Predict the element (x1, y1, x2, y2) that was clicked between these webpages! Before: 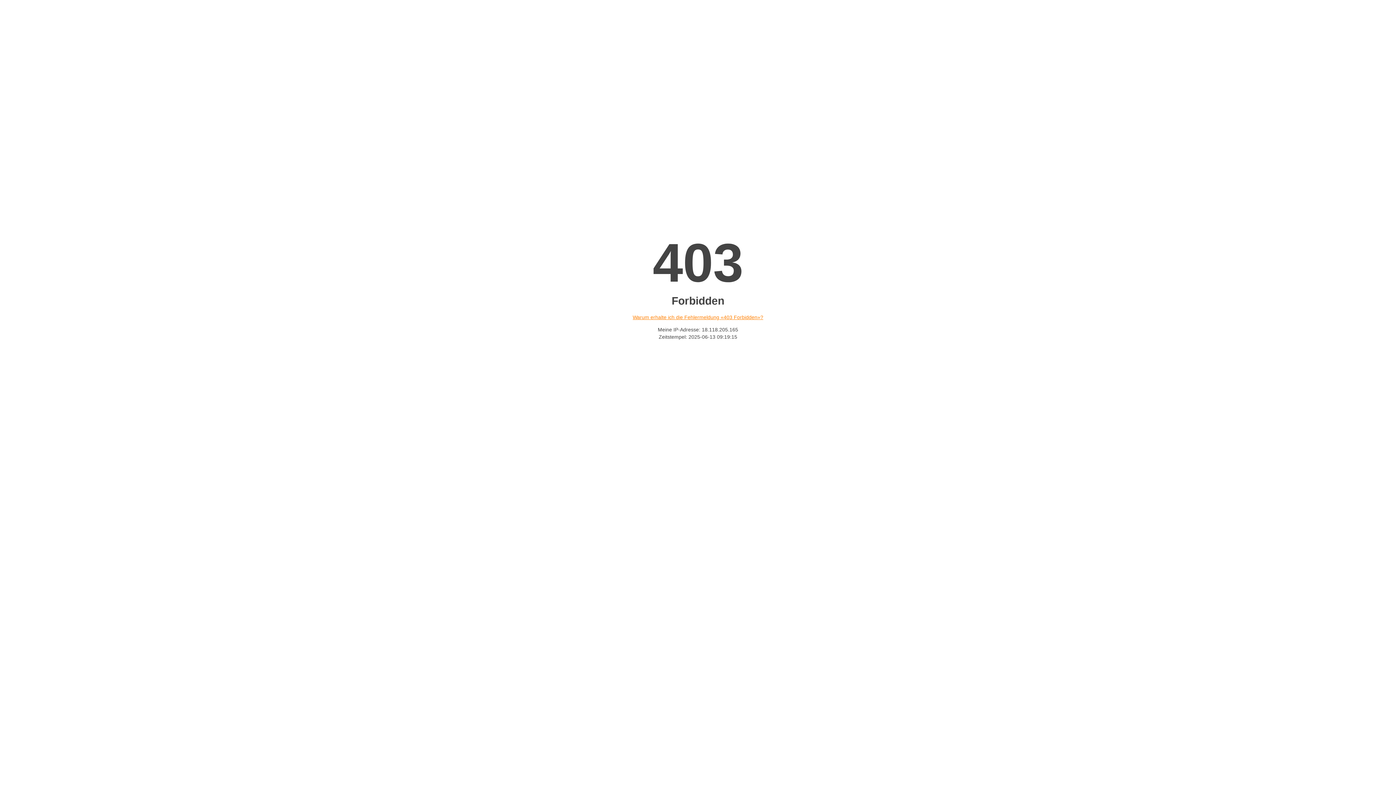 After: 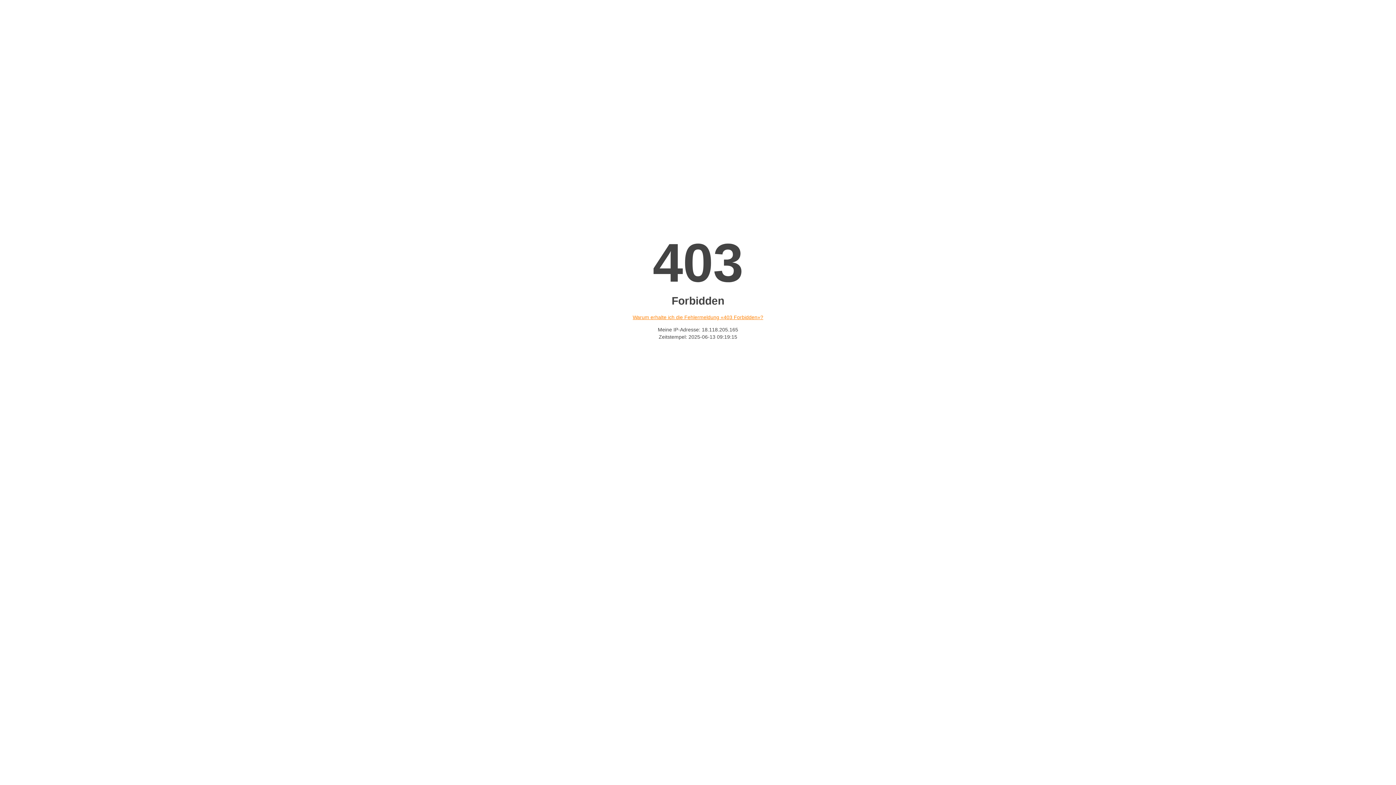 Action: label: Warum erhalte ich die Fehlermeldung «403 Forbidden»? bbox: (632, 314, 763, 320)